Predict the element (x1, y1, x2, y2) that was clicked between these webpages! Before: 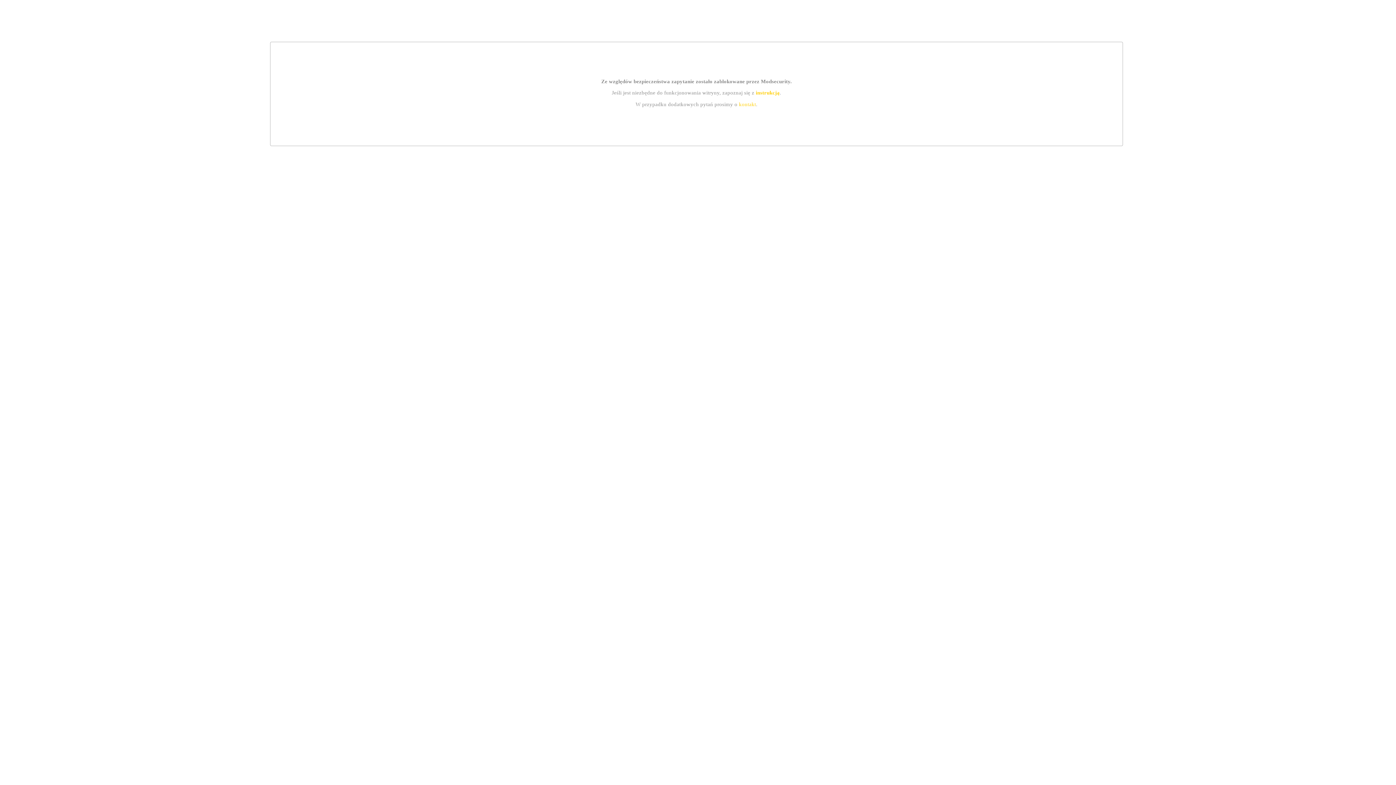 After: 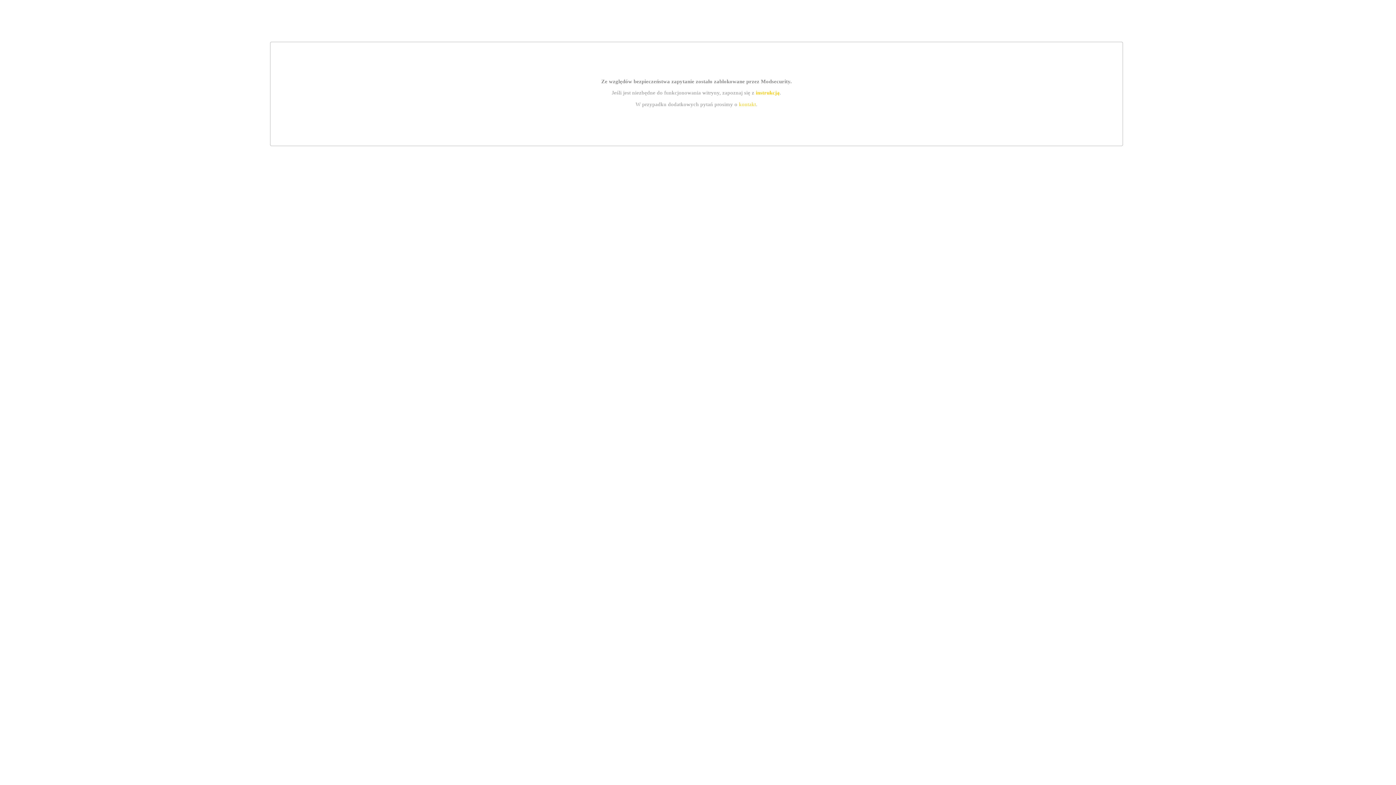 Action: bbox: (739, 101, 756, 107) label: kontakt